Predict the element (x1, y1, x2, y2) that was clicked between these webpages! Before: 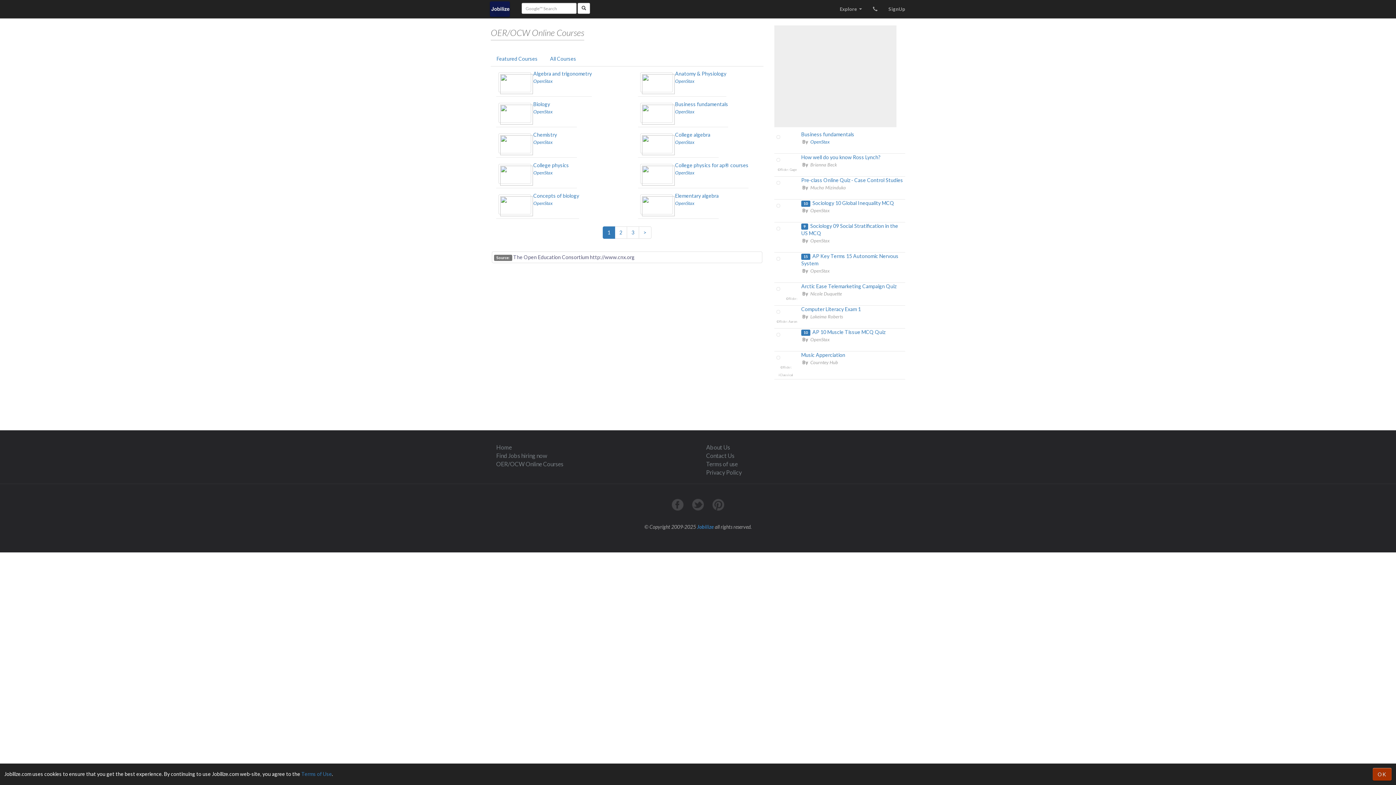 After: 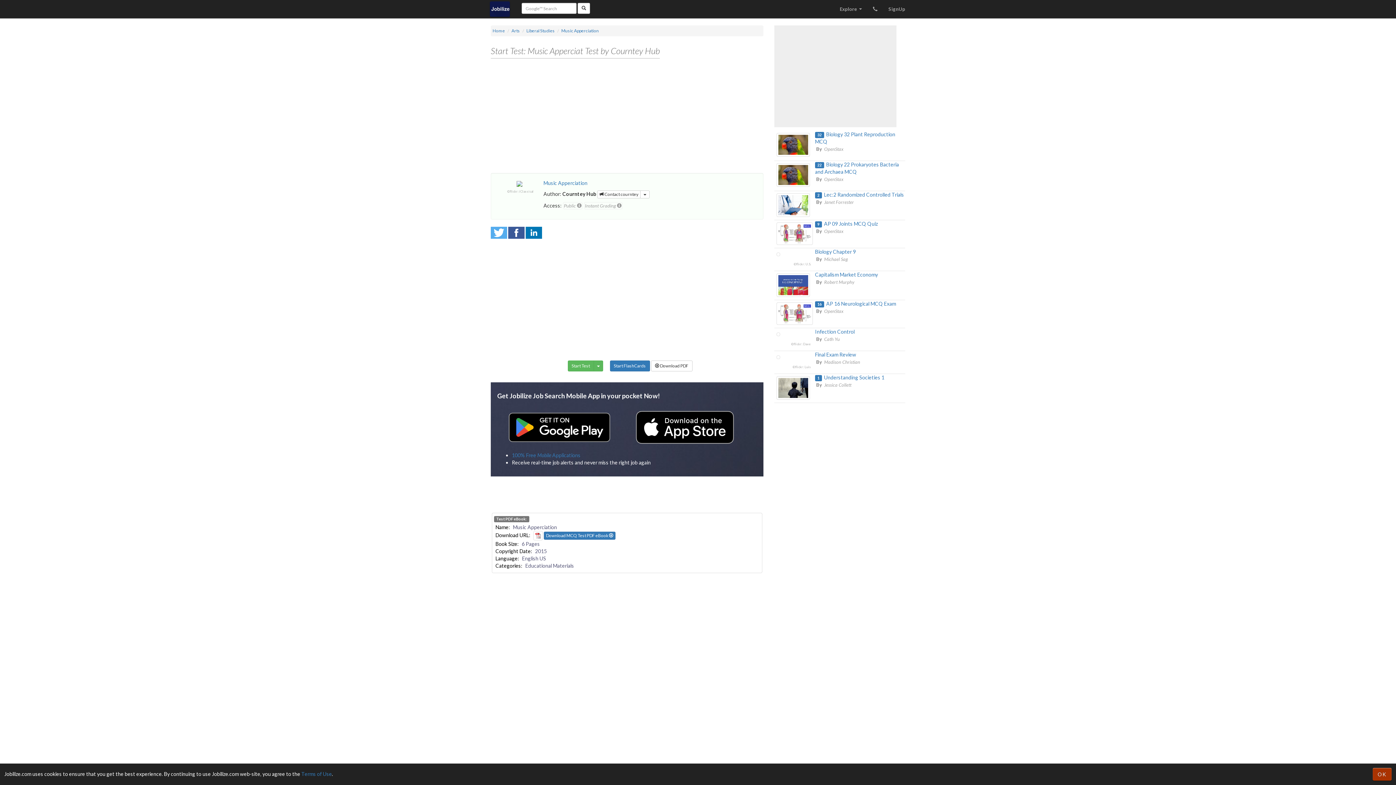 Action: bbox: (801, 352, 845, 358) label: Music Apperciation